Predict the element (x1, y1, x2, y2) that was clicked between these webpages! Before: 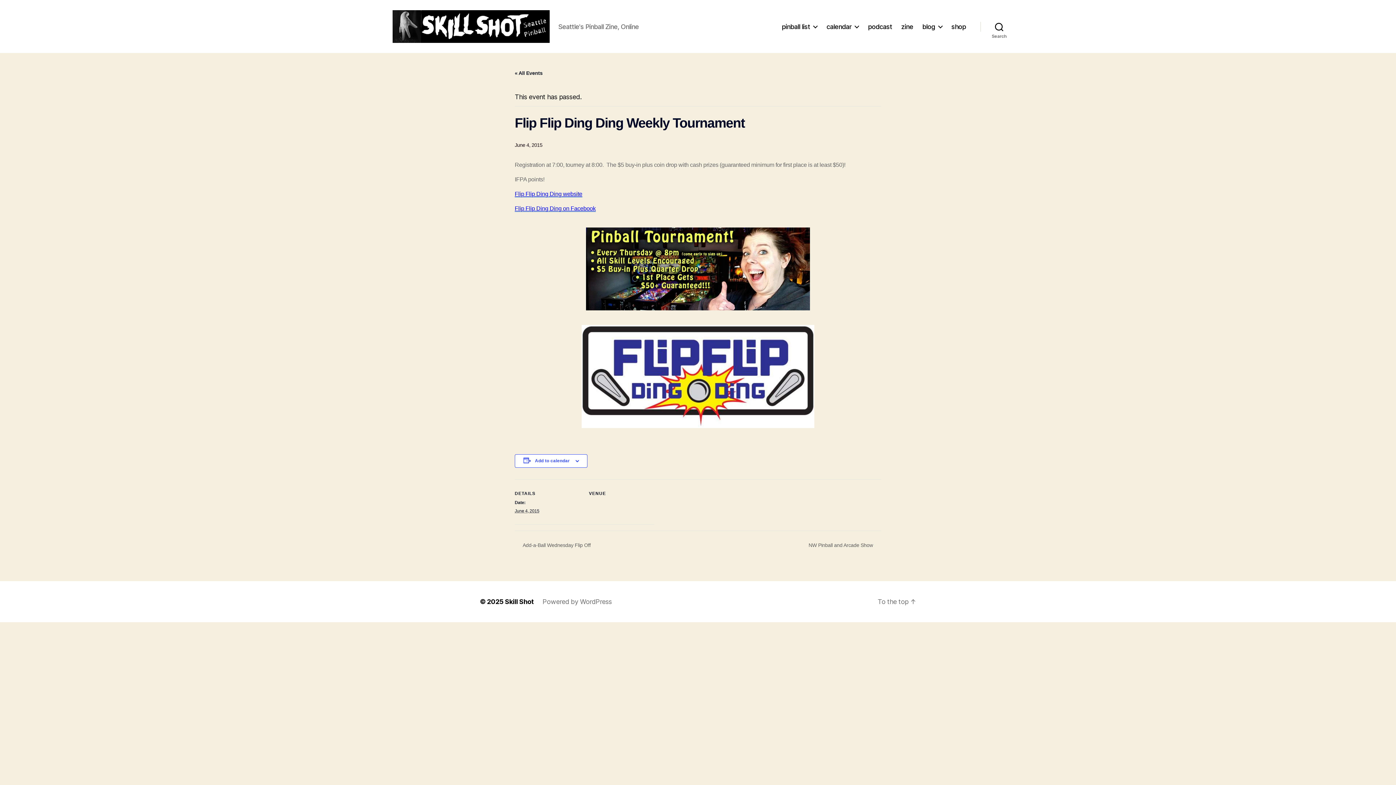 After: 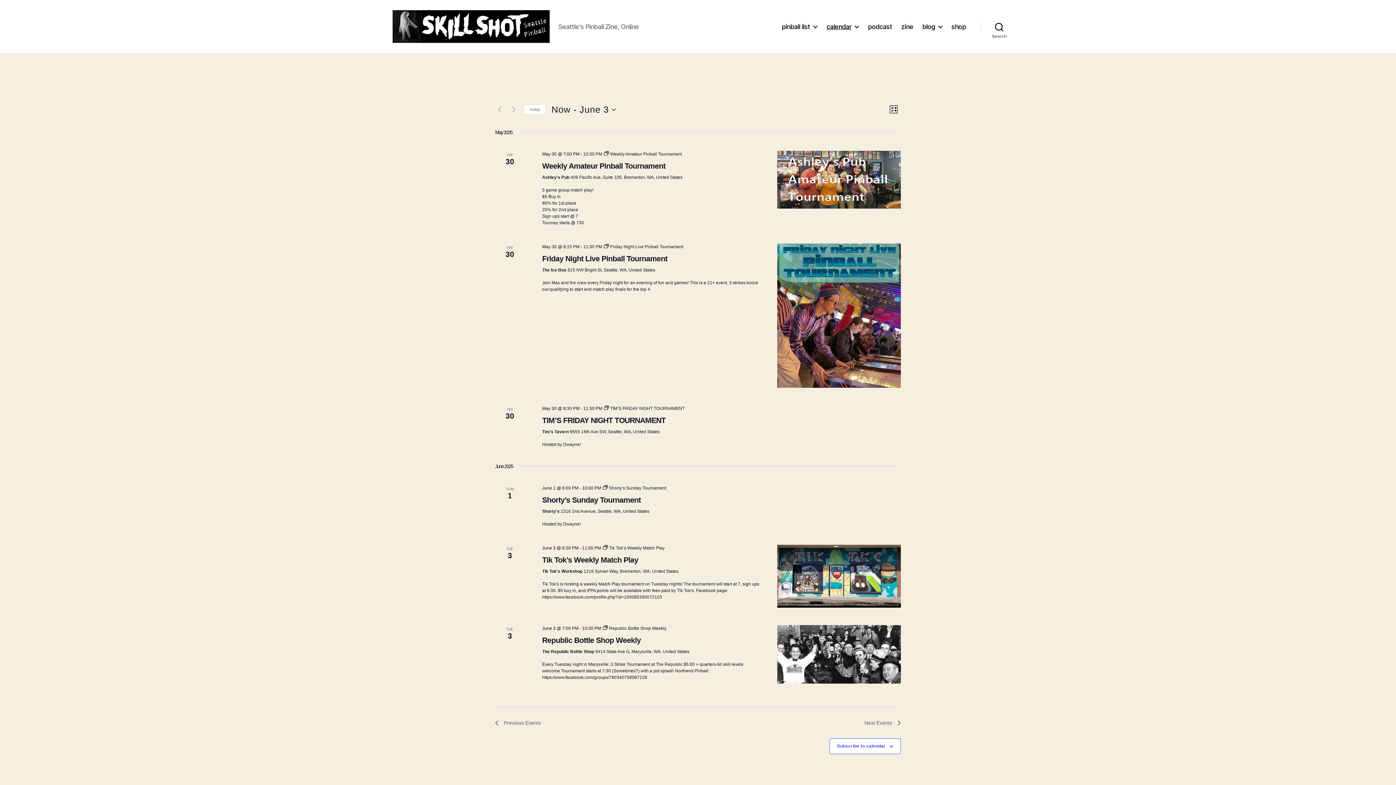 Action: label: calendar bbox: (826, 22, 859, 30)